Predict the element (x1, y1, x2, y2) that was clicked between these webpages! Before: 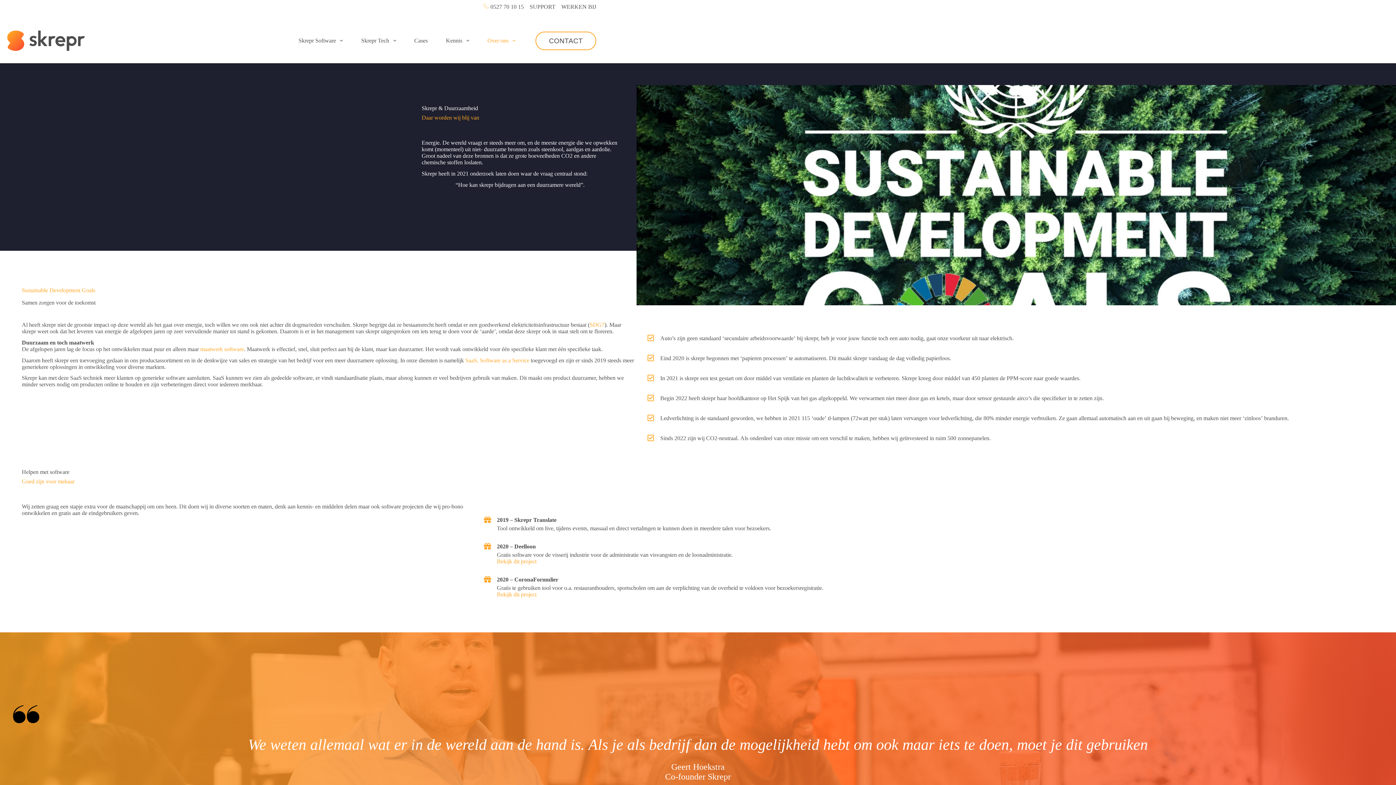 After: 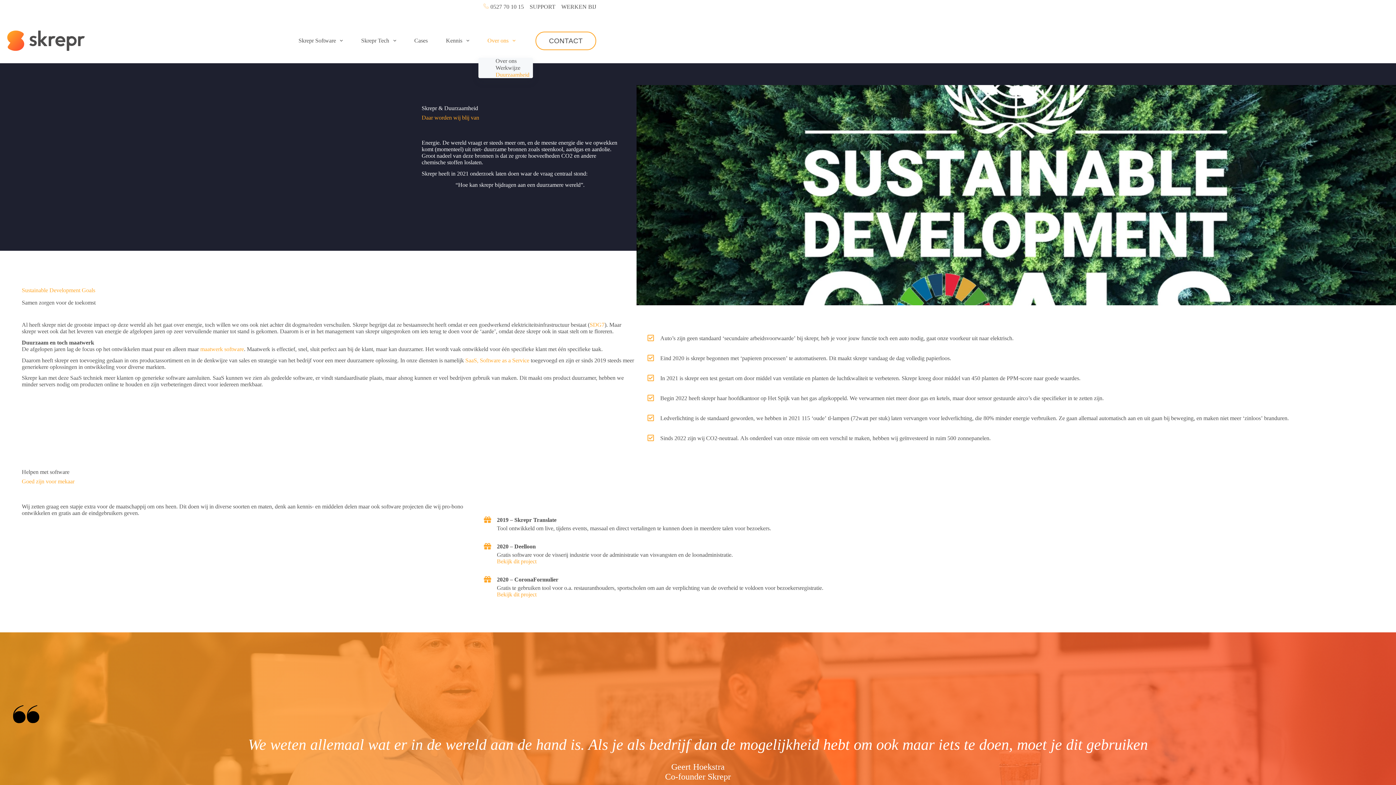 Action: bbox: (478, 18, 524, 63) label: Over ons